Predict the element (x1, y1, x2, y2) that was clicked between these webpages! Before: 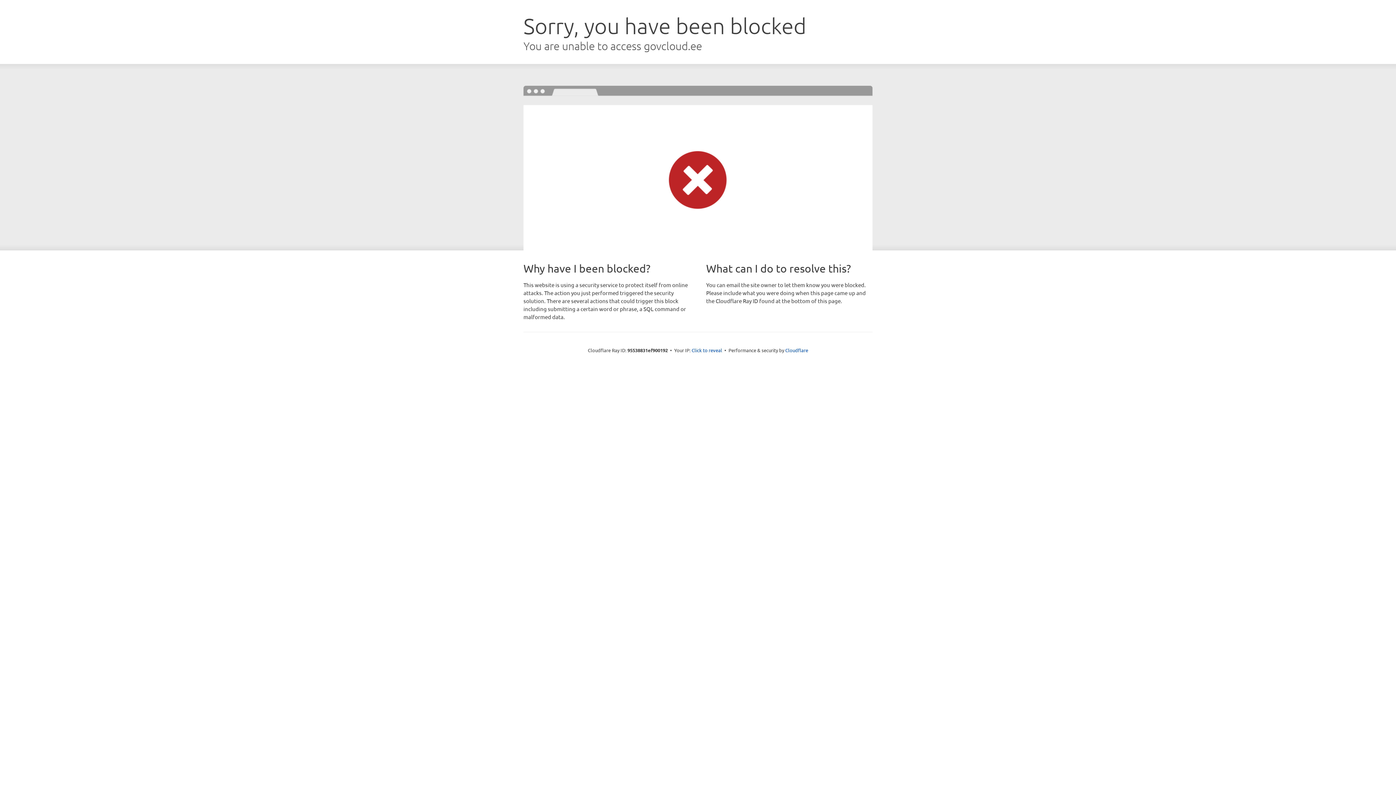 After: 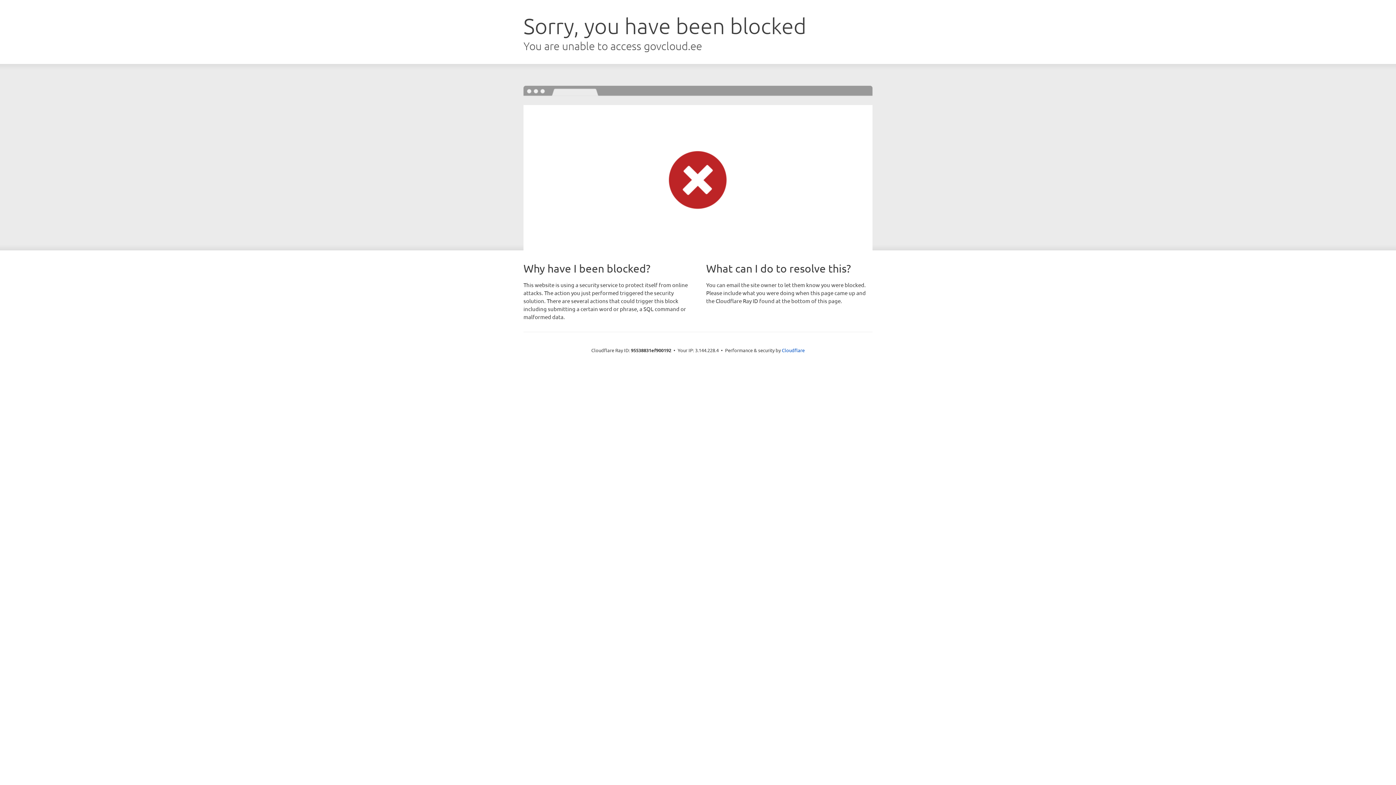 Action: label: Click to reveal bbox: (691, 346, 722, 353)